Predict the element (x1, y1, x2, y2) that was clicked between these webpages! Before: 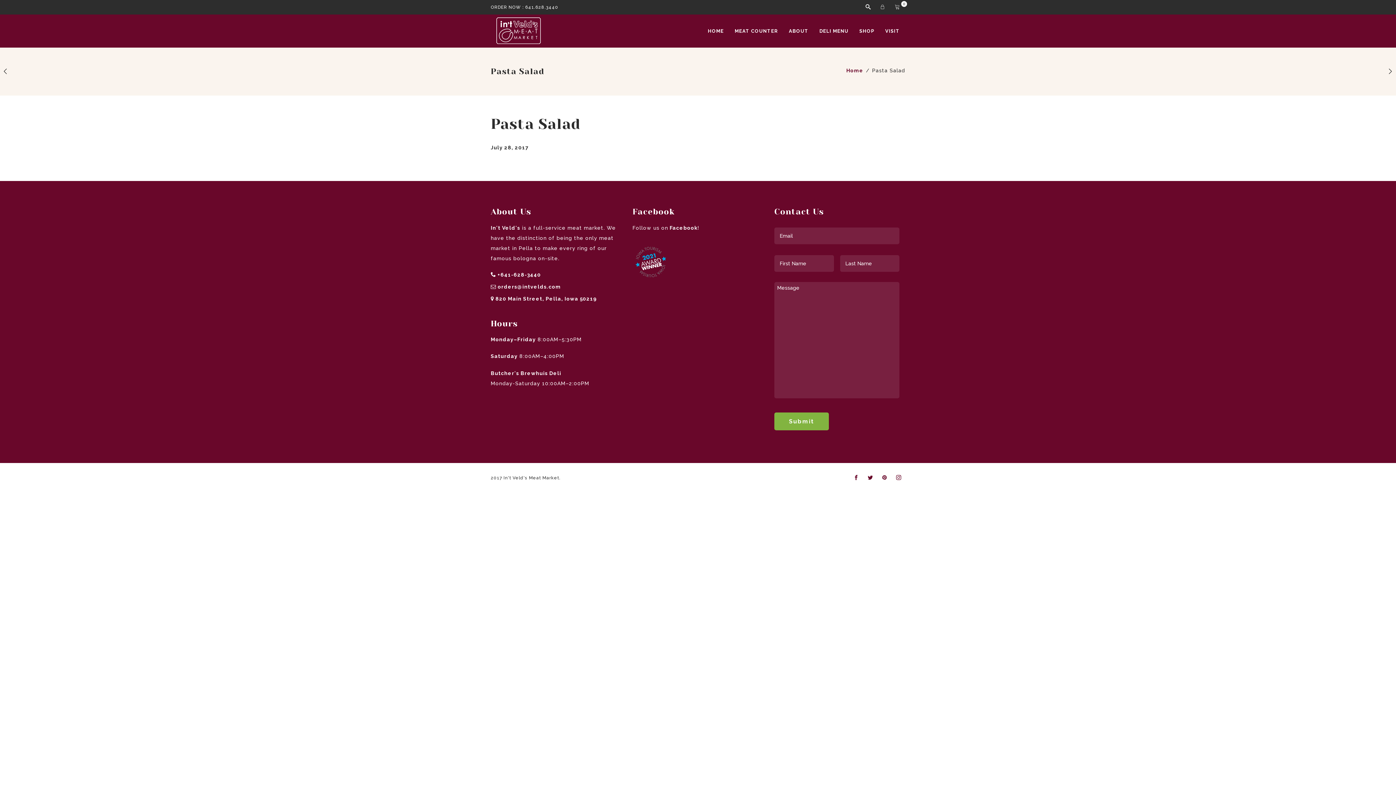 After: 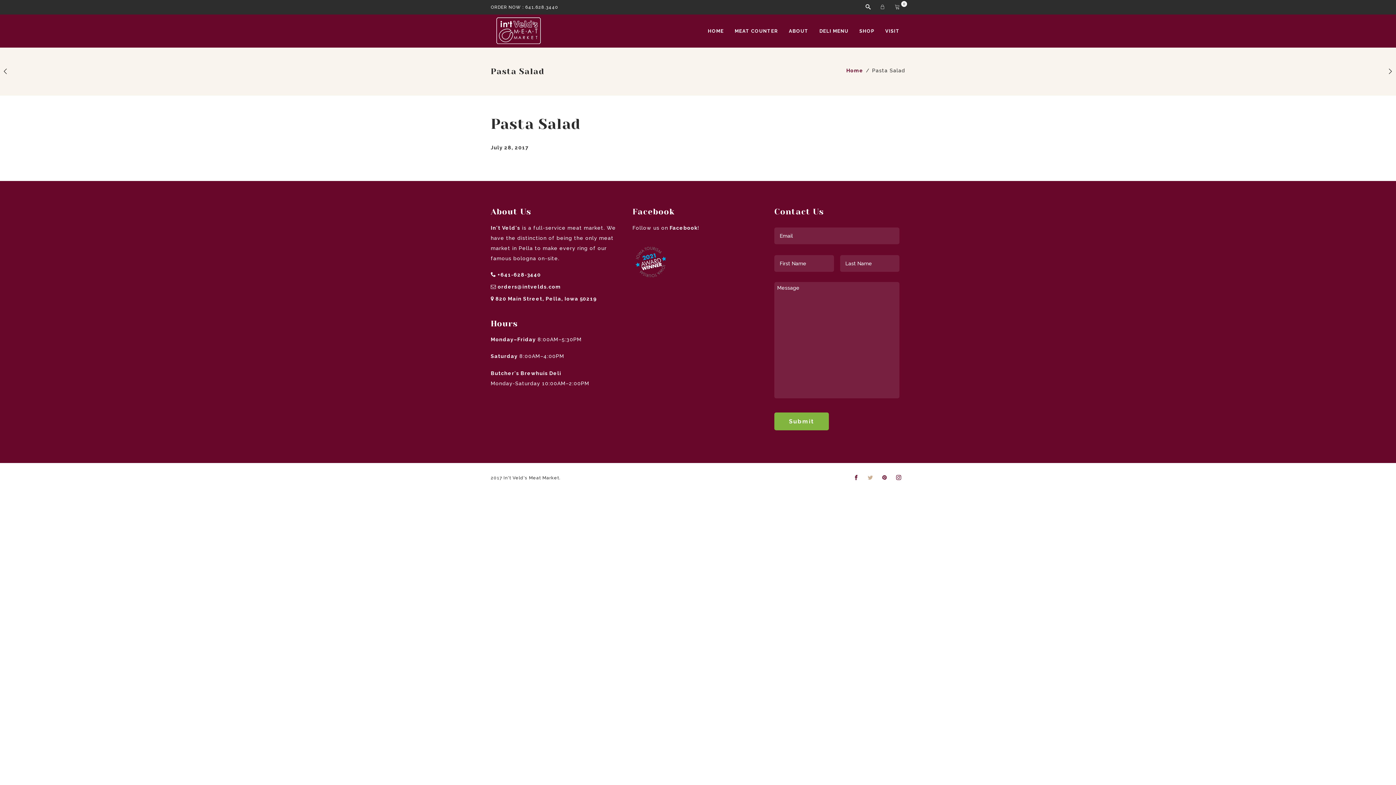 Action: bbox: (868, 475, 873, 481)